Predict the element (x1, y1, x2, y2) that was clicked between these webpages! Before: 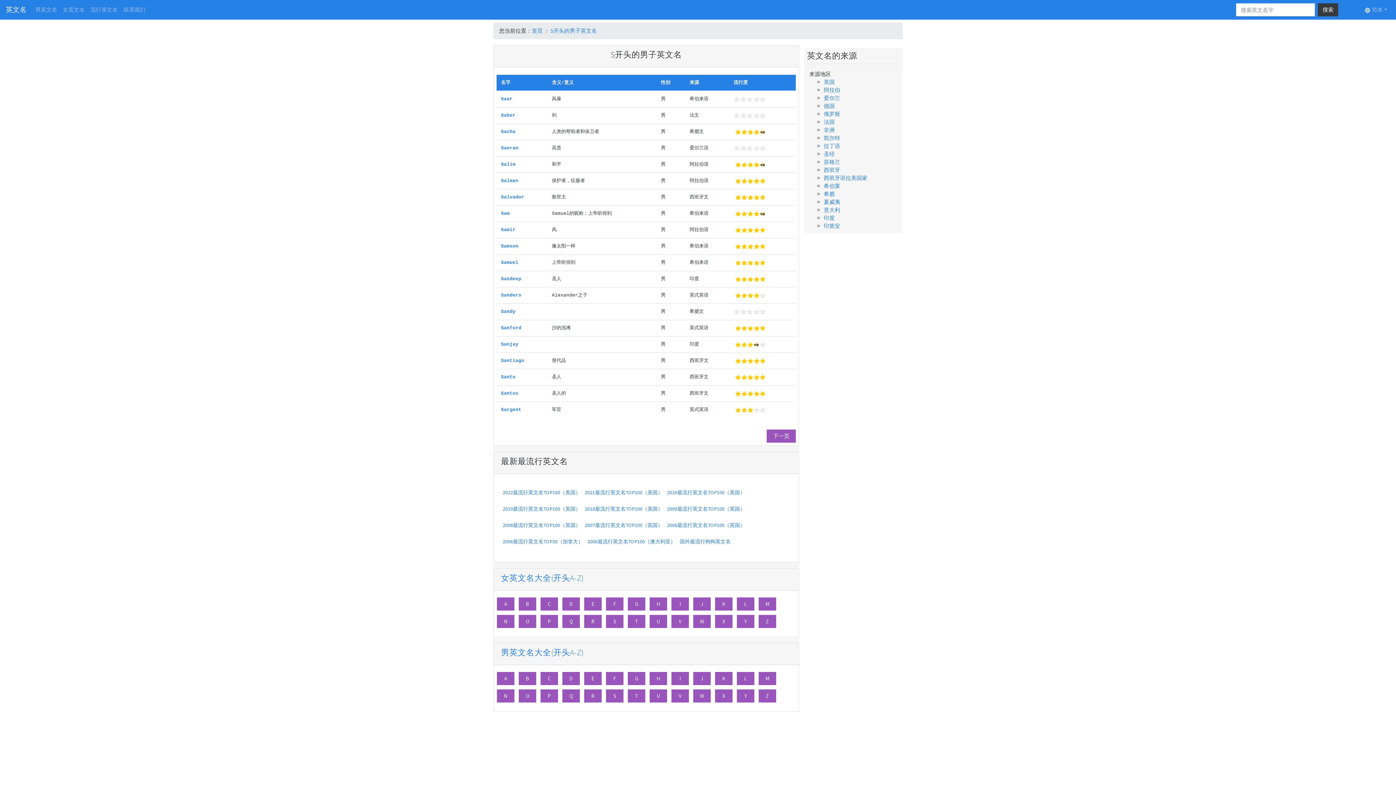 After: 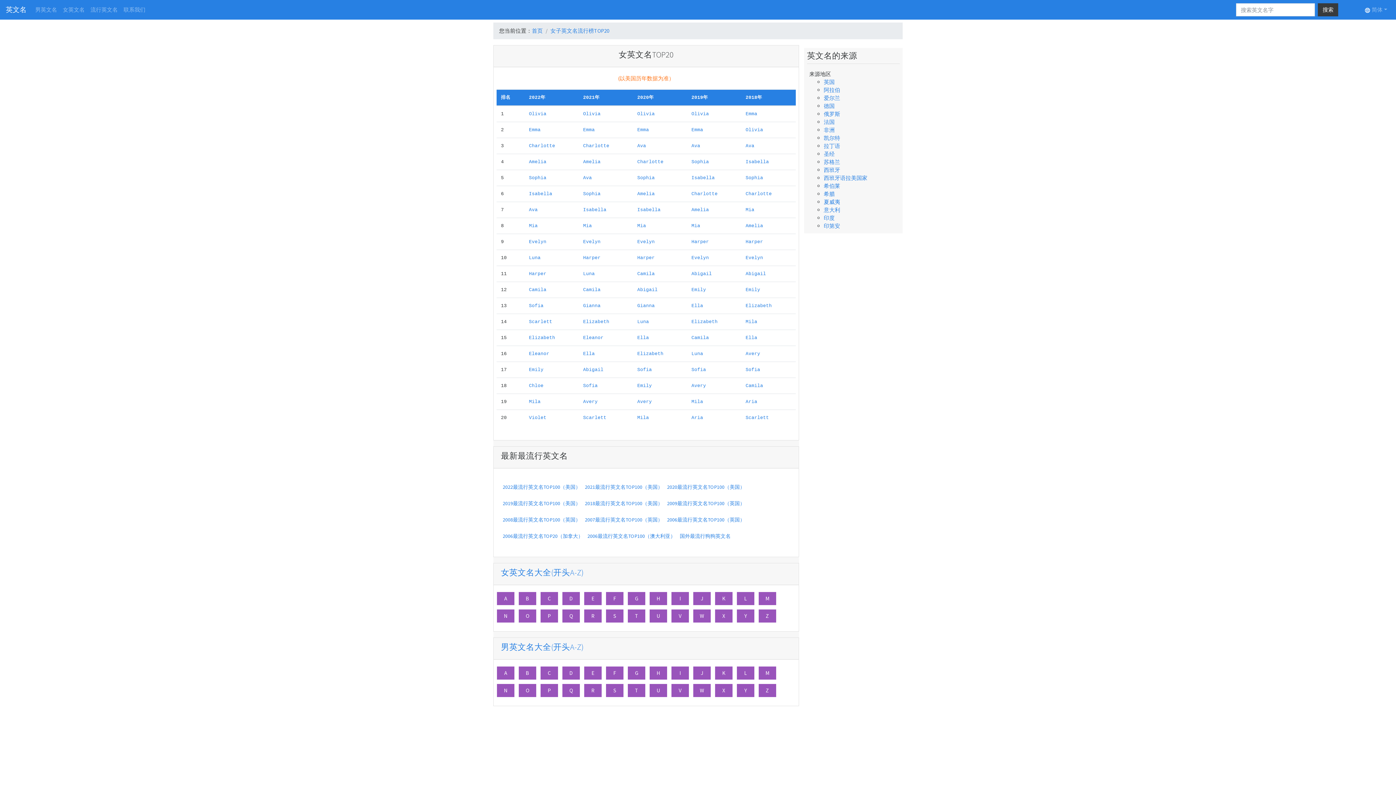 Action: bbox: (60, 2, 87, 16) label: 女英文名